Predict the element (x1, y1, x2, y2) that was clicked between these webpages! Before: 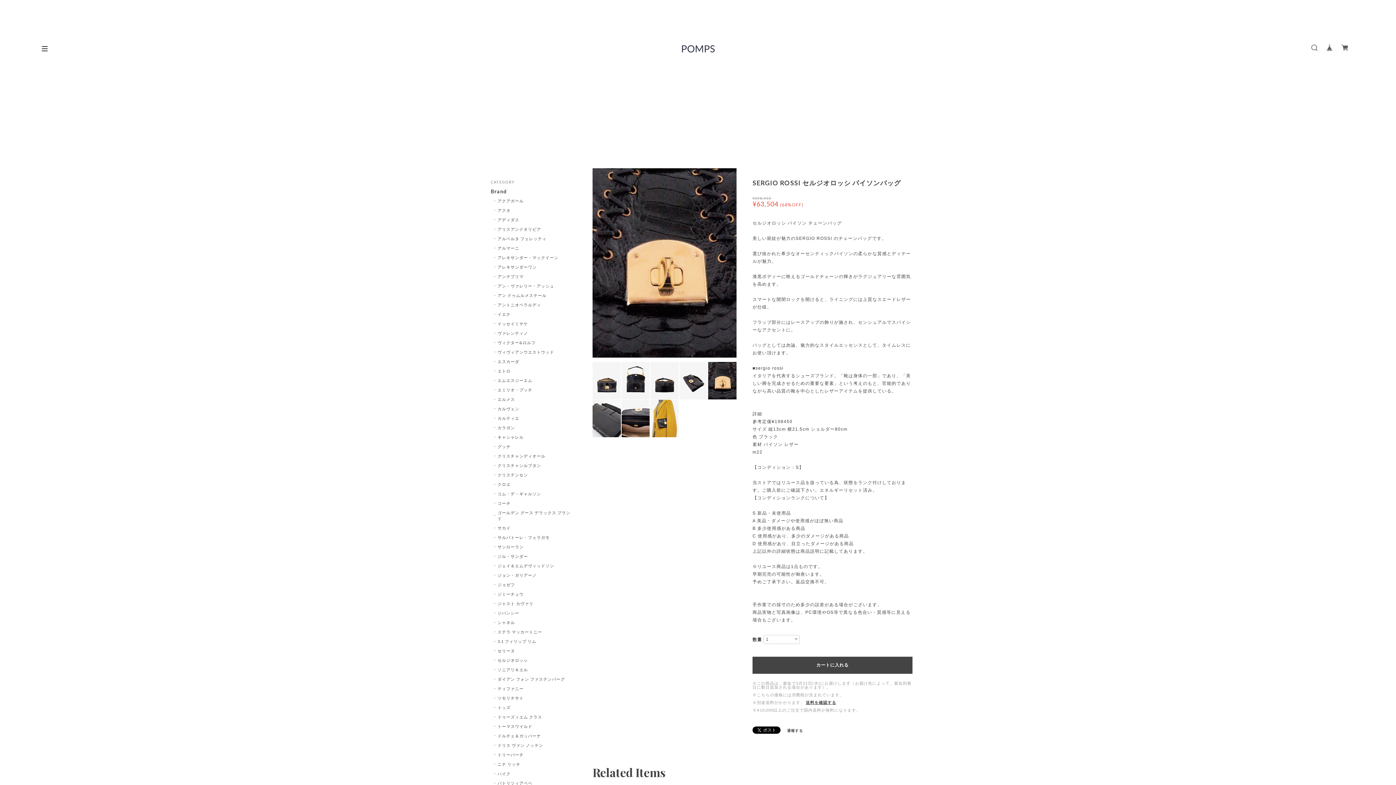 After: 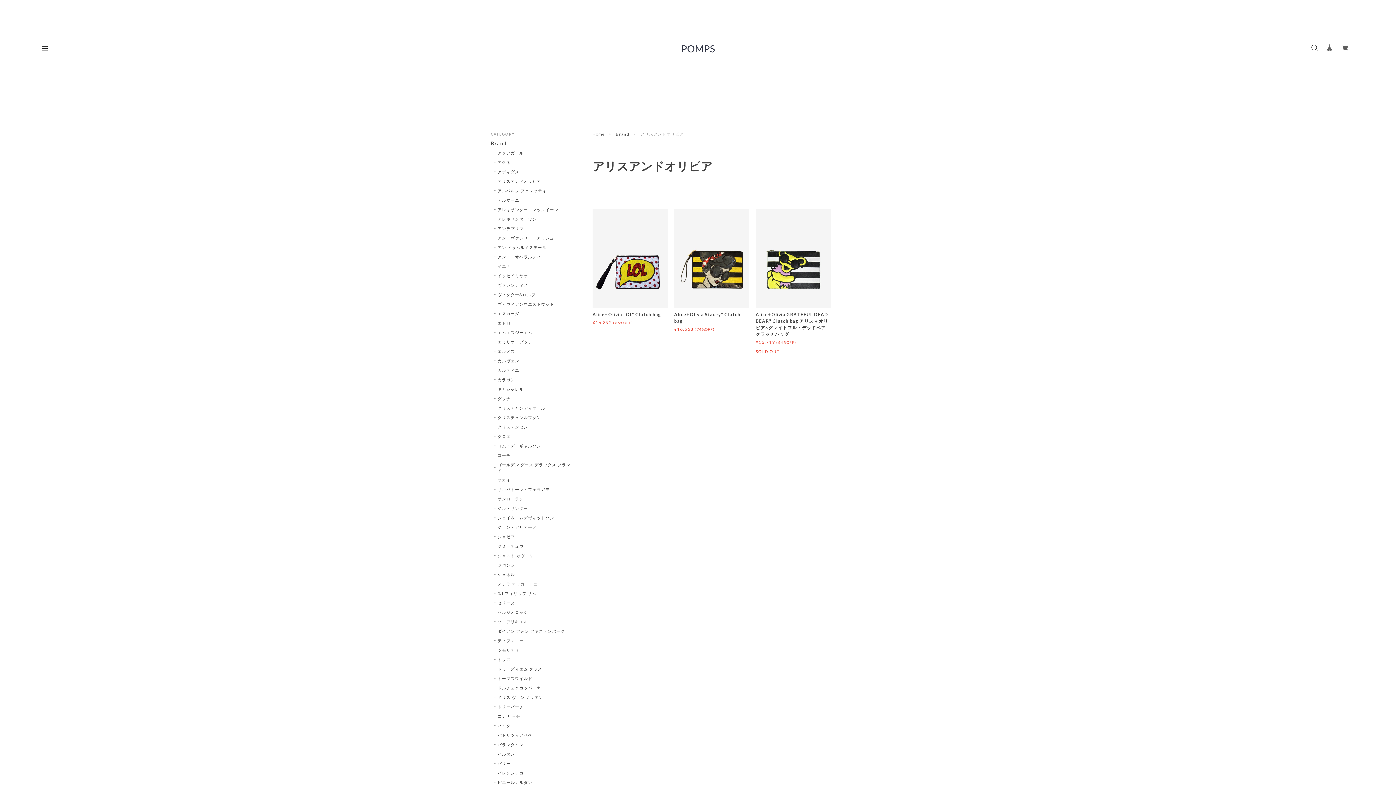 Action: label: アリスアンドオリビア bbox: (494, 226, 541, 232)